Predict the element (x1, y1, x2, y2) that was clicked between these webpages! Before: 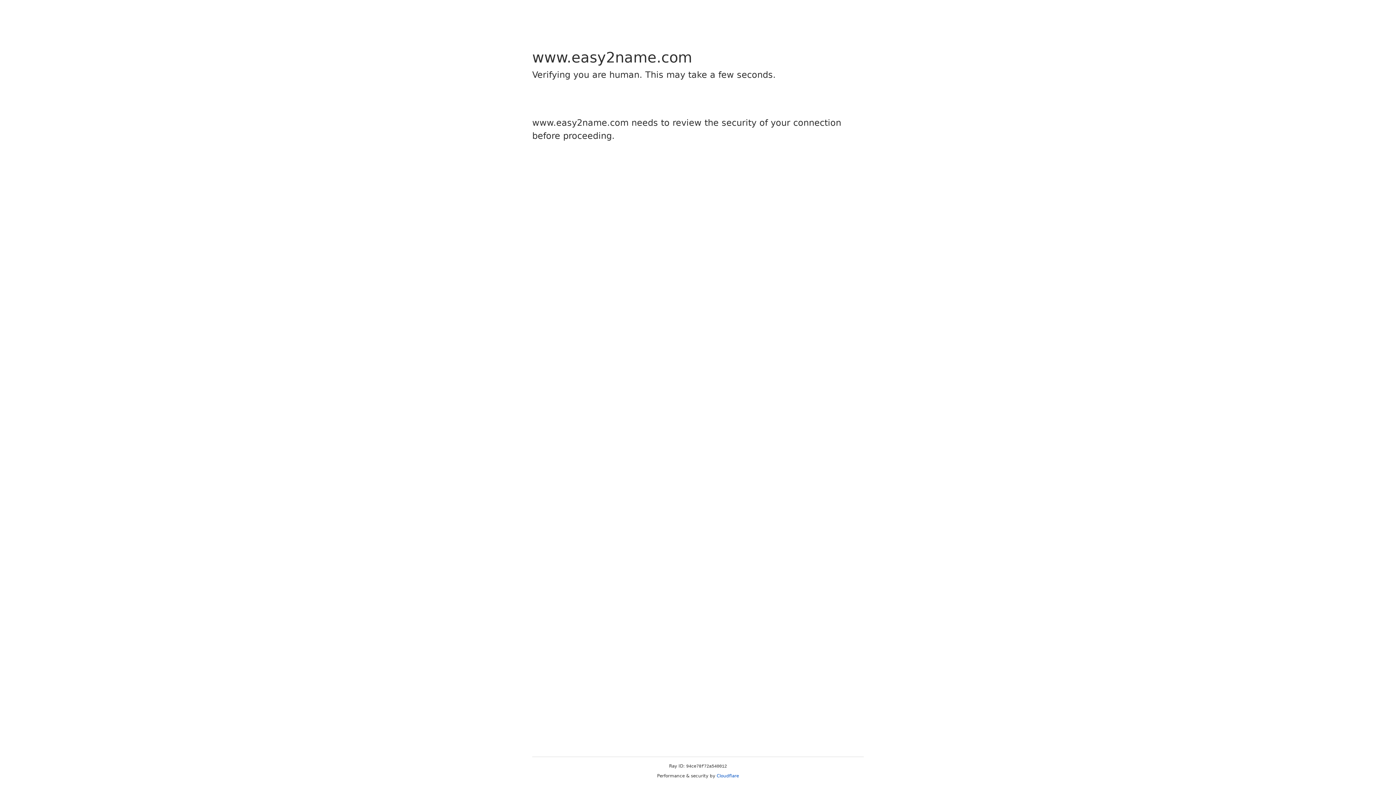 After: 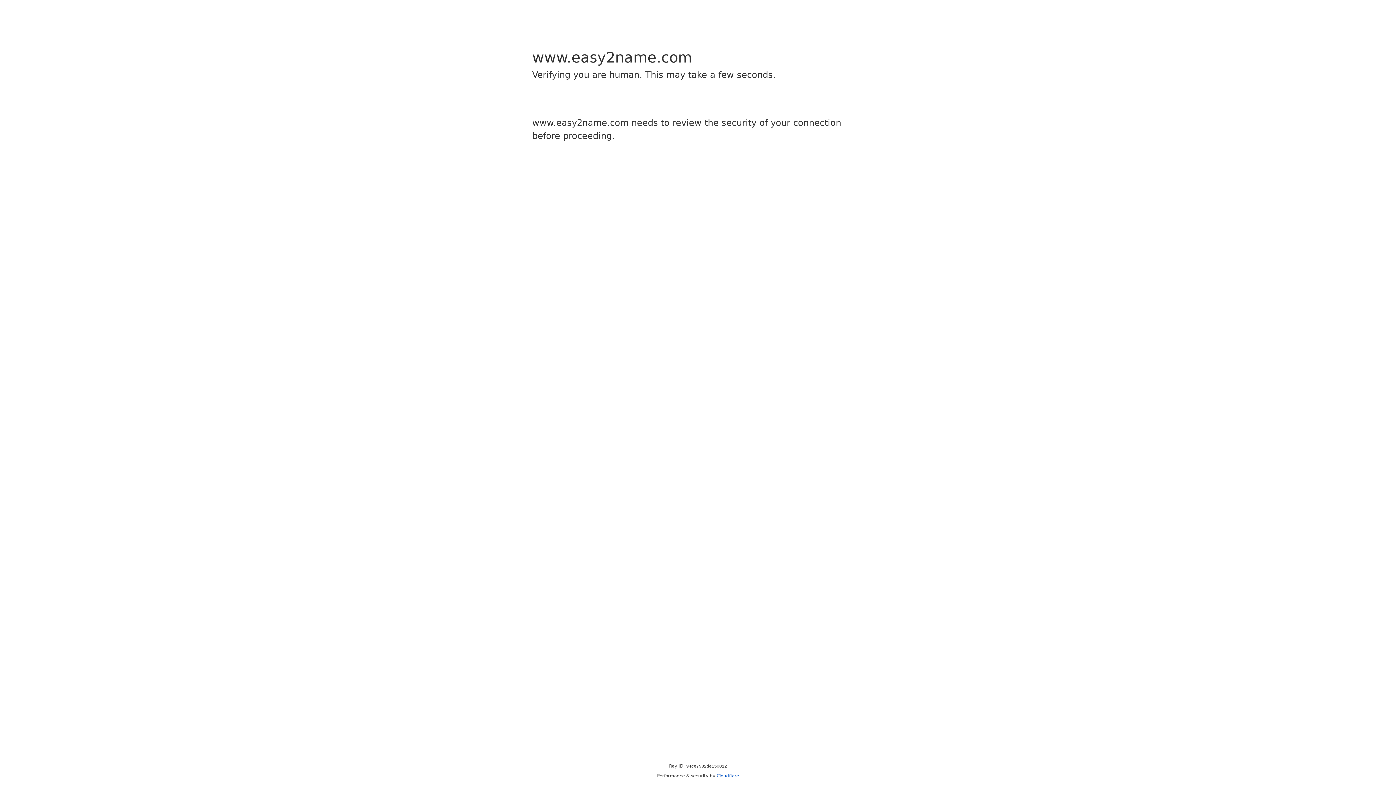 Action: label: Cloudflare bbox: (716, 773, 739, 778)